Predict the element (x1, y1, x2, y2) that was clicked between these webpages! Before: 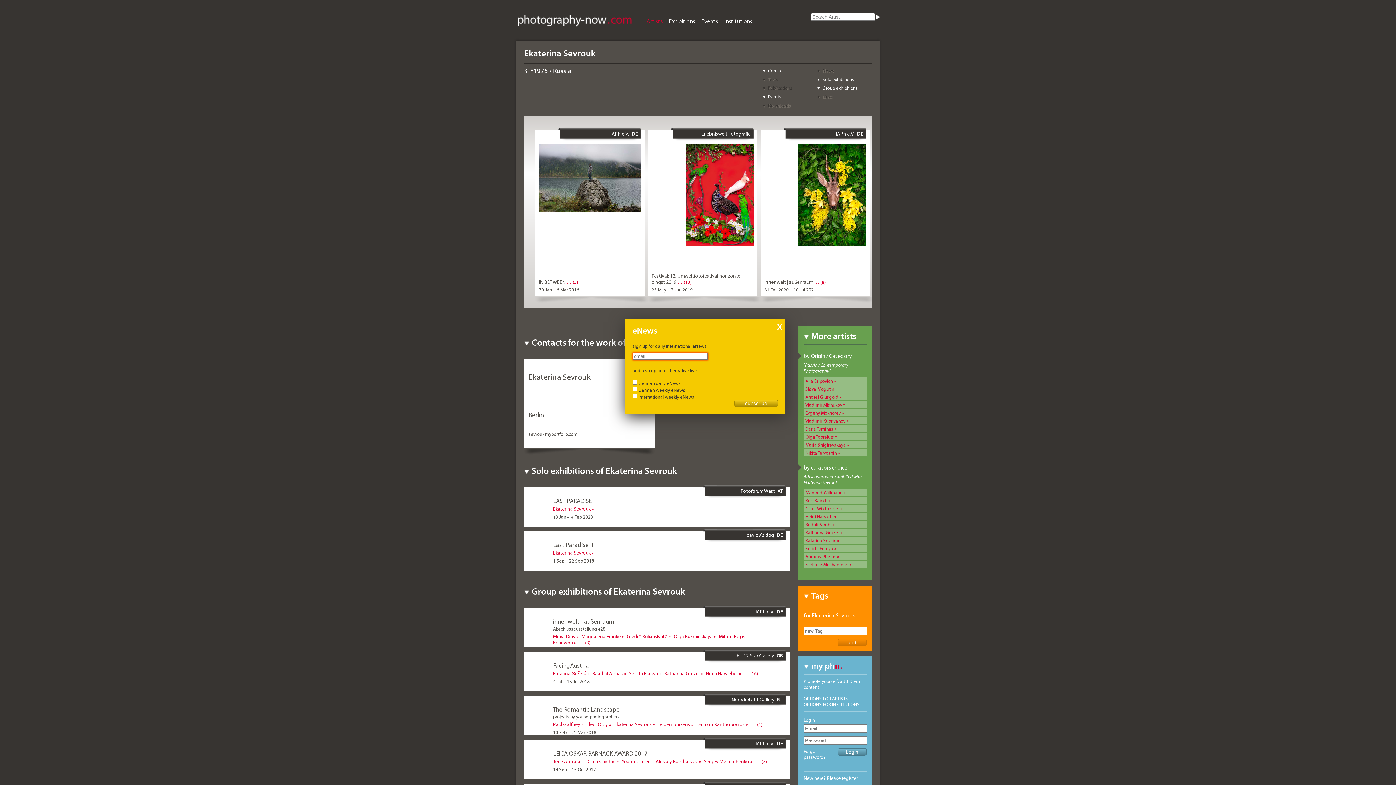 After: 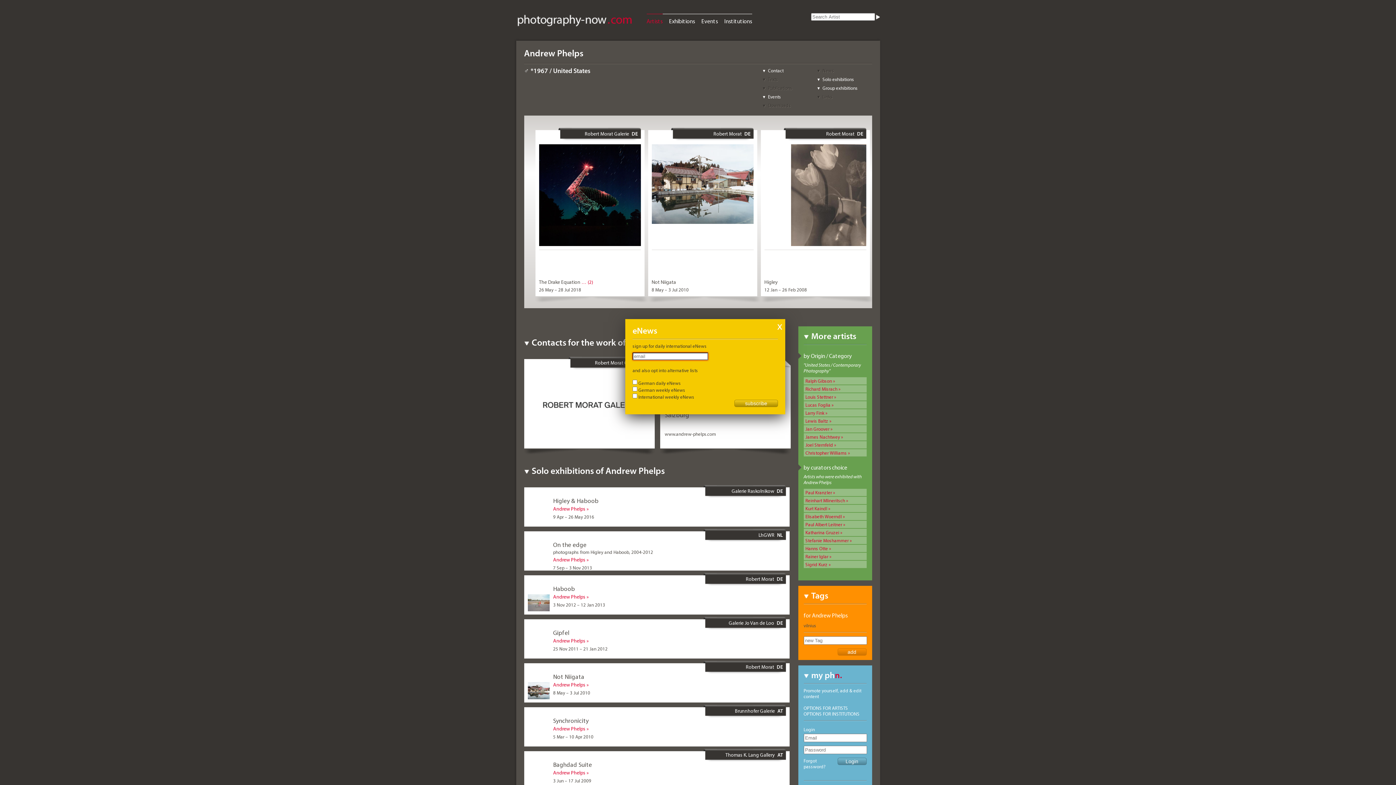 Action: label: Andrew Phelps bbox: (805, 553, 839, 559)